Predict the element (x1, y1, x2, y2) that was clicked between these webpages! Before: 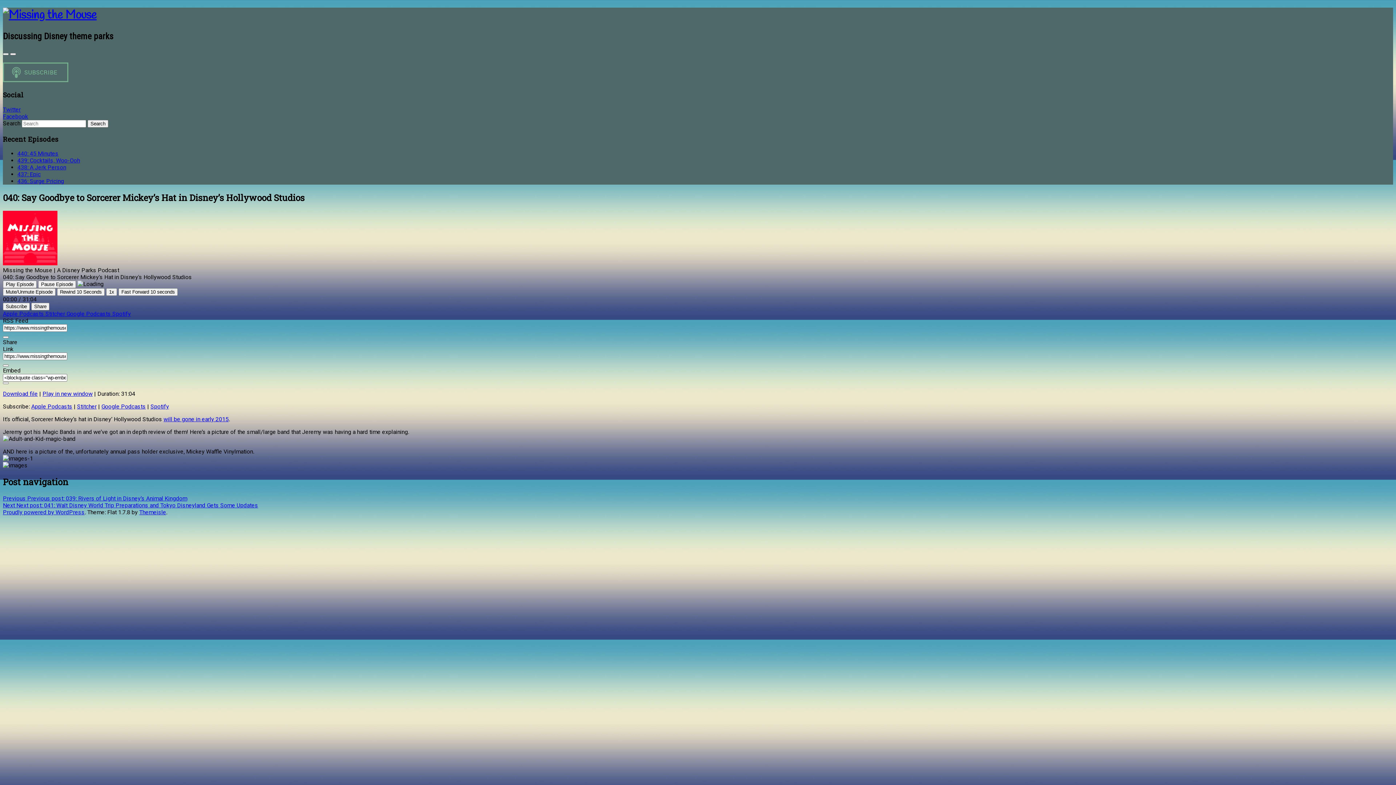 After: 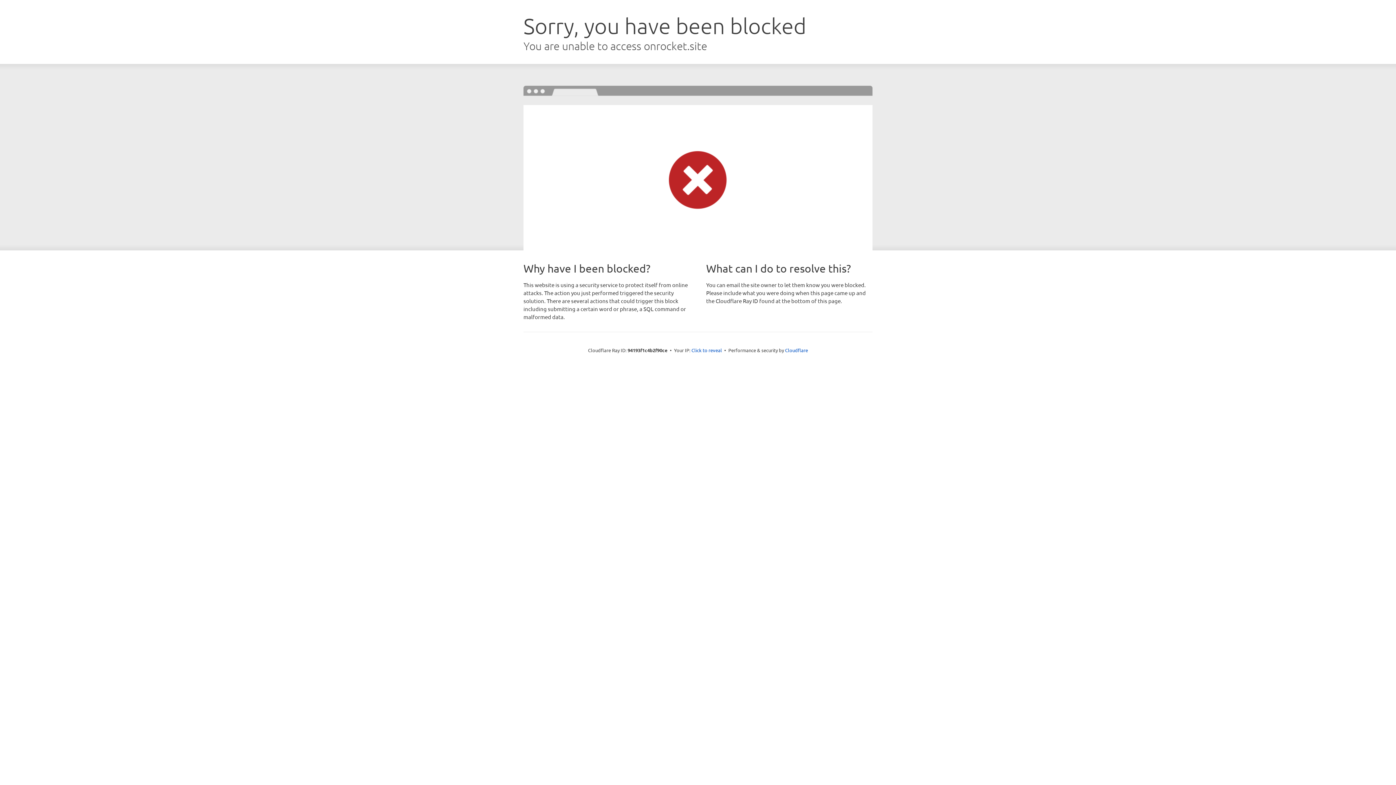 Action: bbox: (139, 509, 166, 516) label: Themeisle